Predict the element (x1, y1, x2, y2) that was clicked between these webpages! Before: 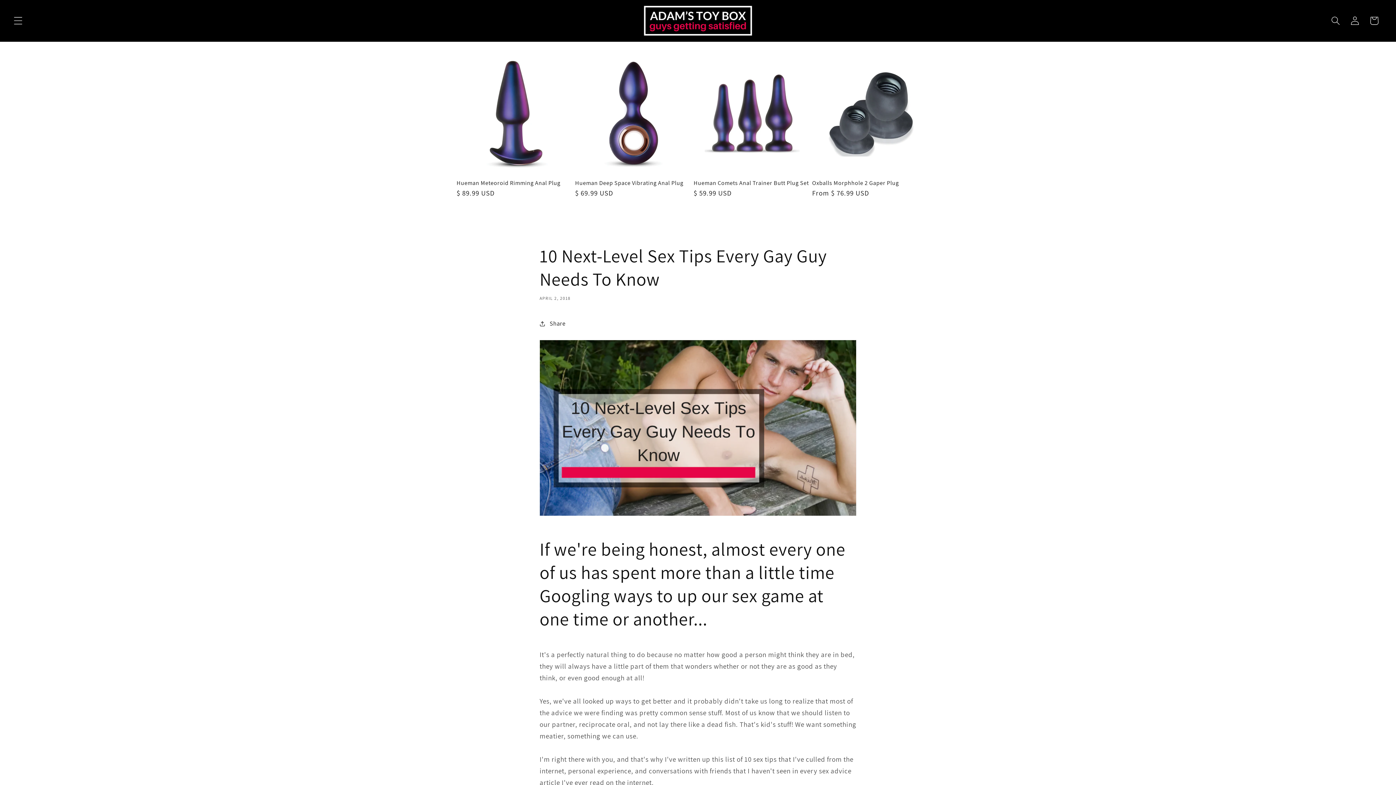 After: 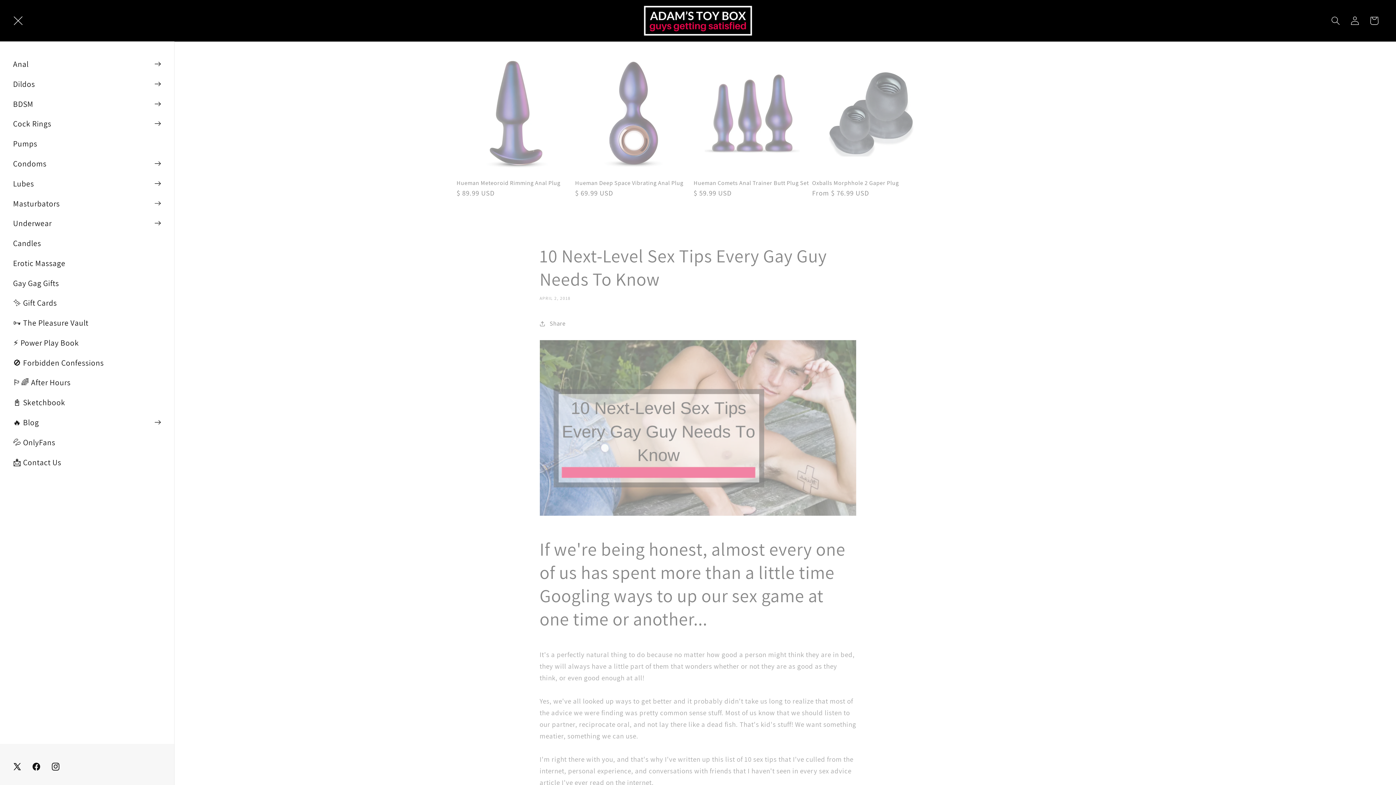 Action: bbox: (8, 11, 27, 30) label: Menu